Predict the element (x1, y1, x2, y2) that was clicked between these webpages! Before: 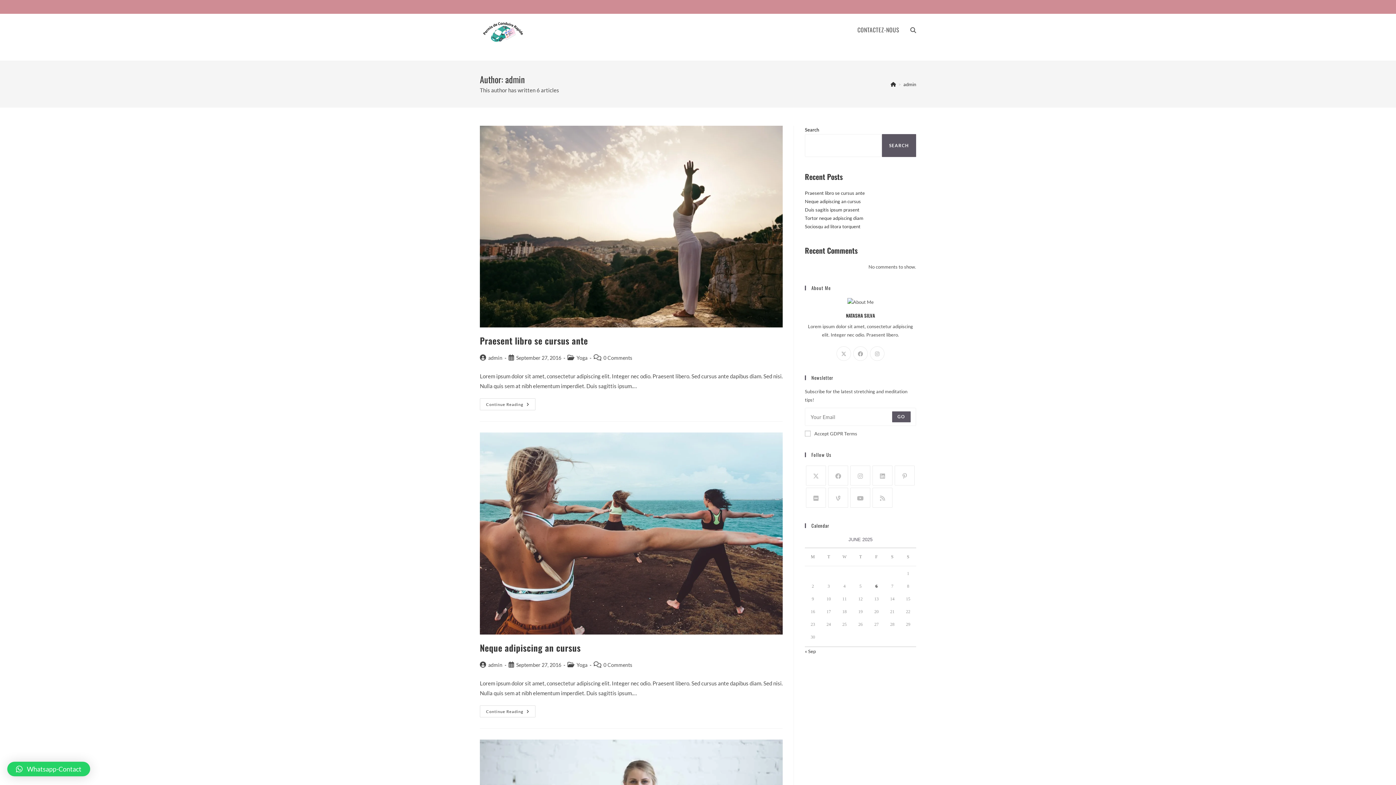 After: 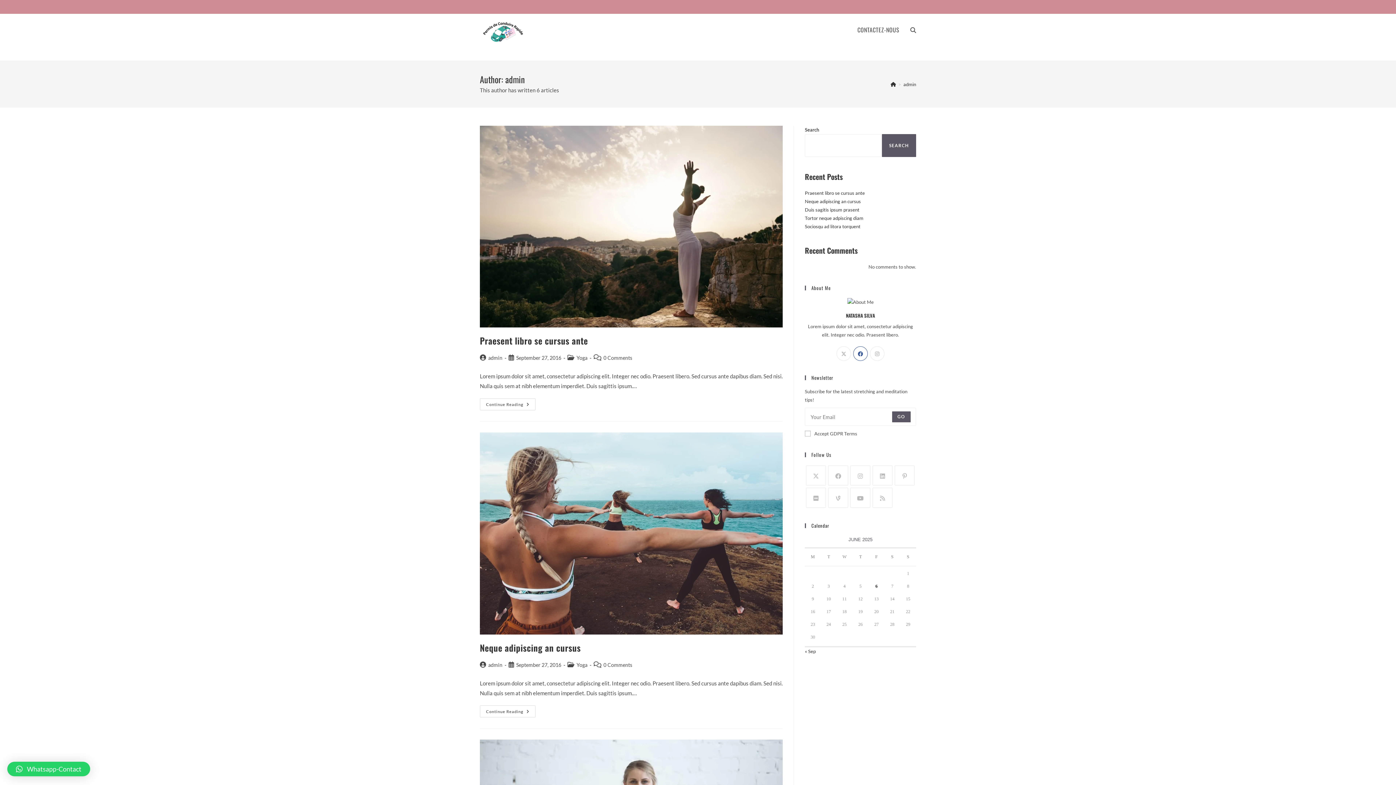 Action: label: Facebook bbox: (853, 346, 868, 361)